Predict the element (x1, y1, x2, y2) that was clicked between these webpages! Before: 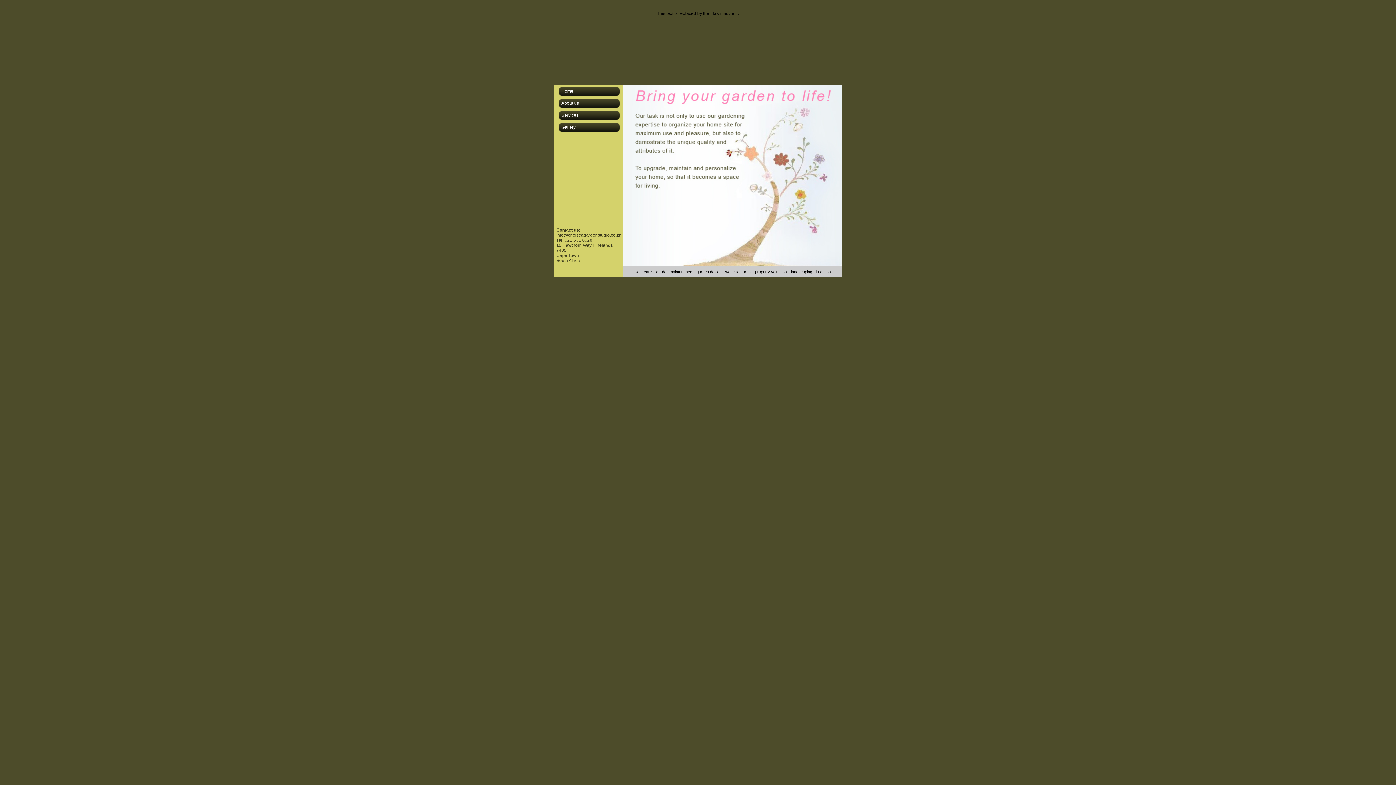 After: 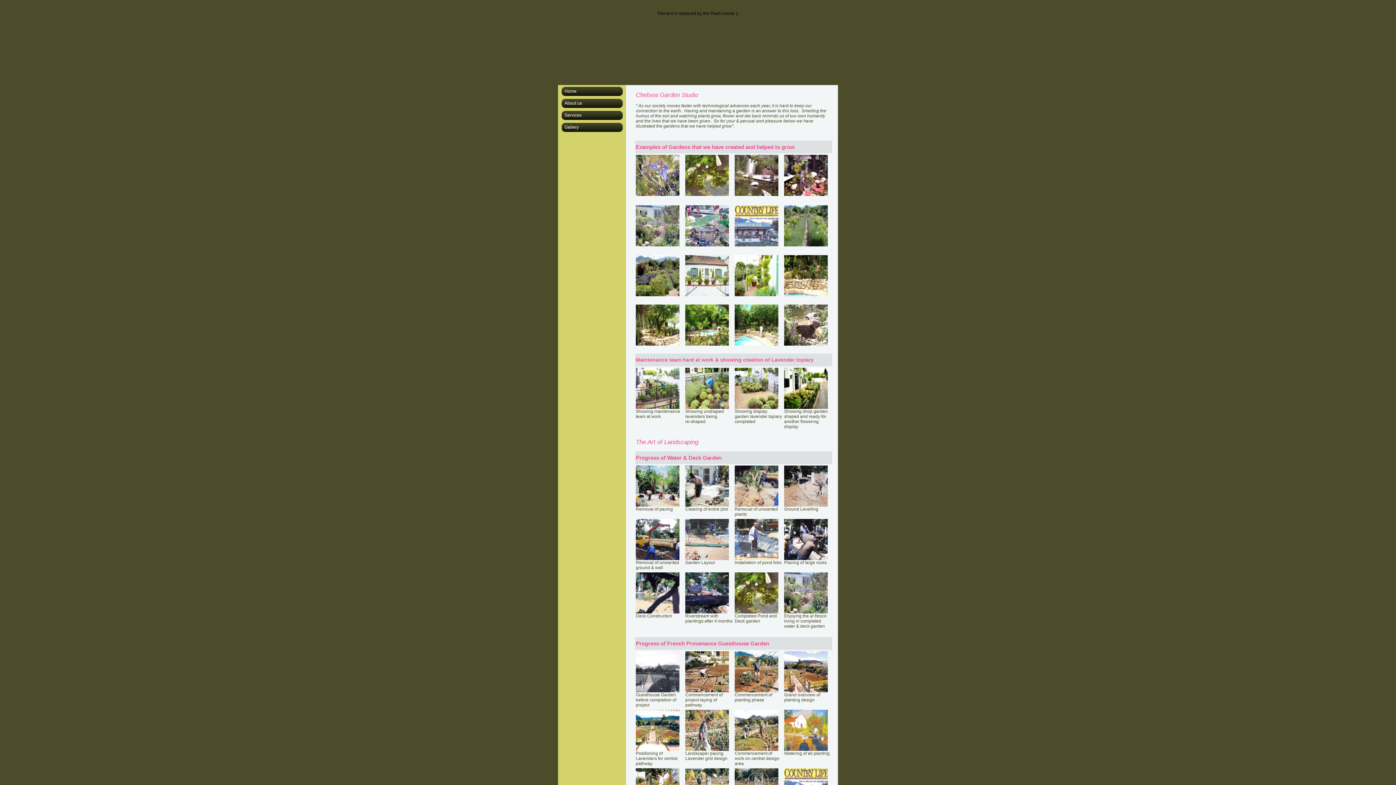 Action: bbox: (561, 124, 575, 129) label: Gallery